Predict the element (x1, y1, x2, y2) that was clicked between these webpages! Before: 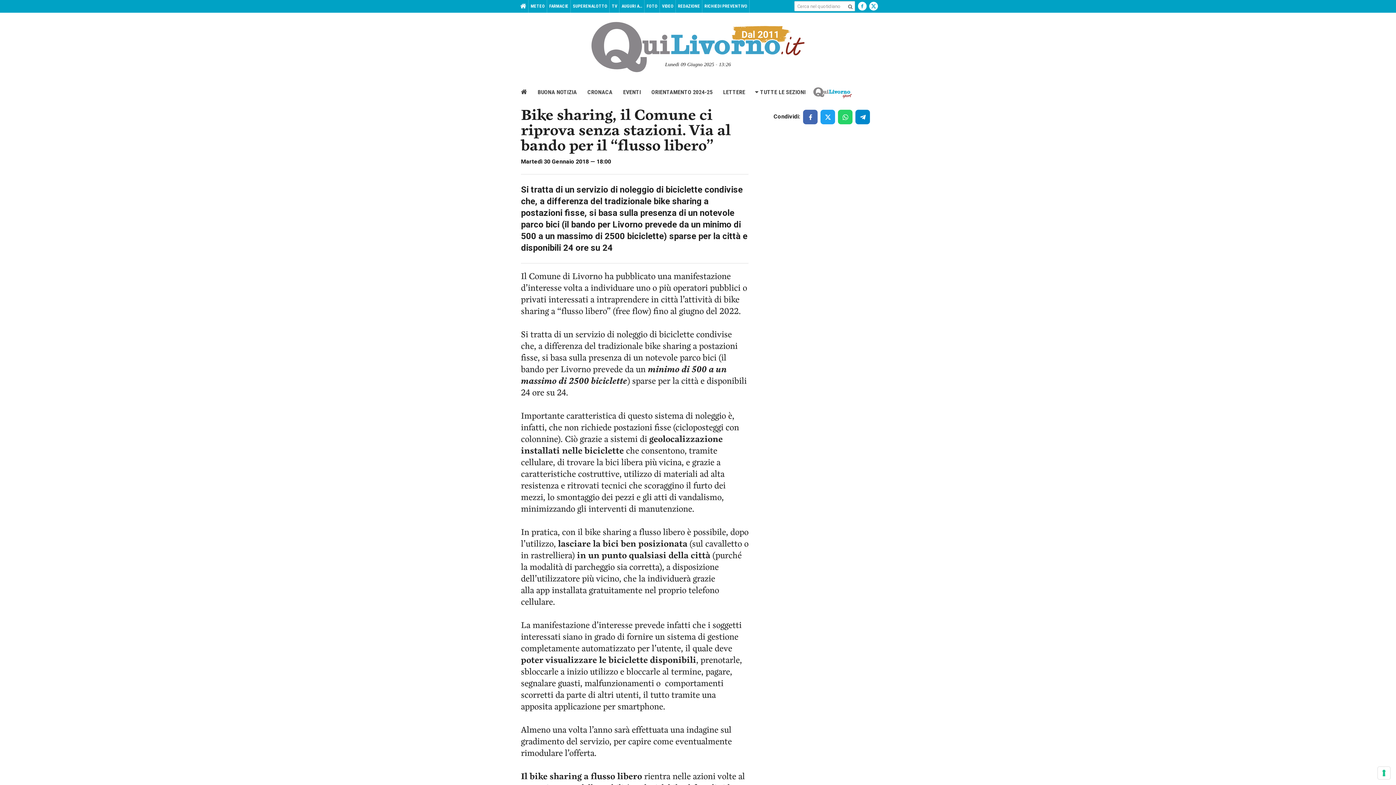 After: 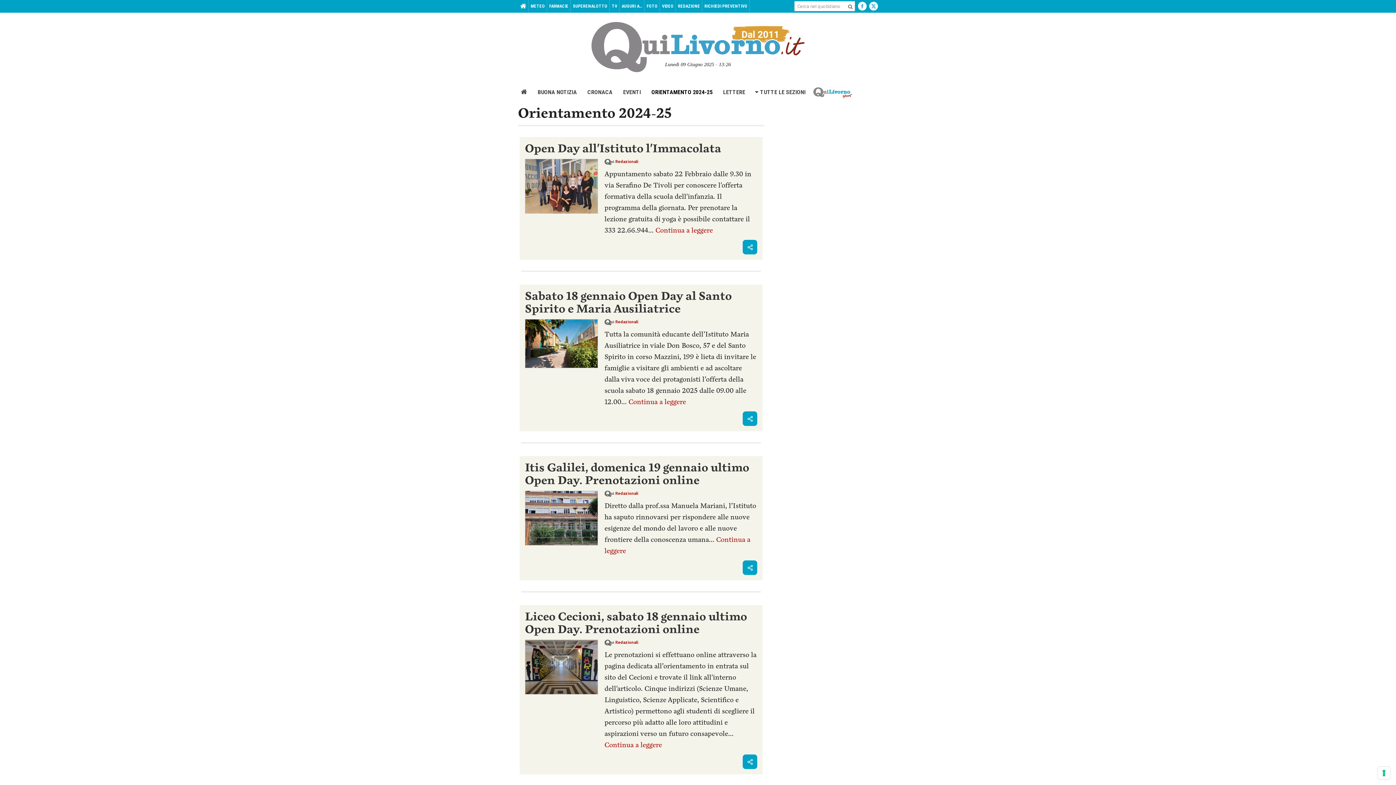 Action: label: ORIENTAMENTO 2024-25 bbox: (648, 84, 715, 100)